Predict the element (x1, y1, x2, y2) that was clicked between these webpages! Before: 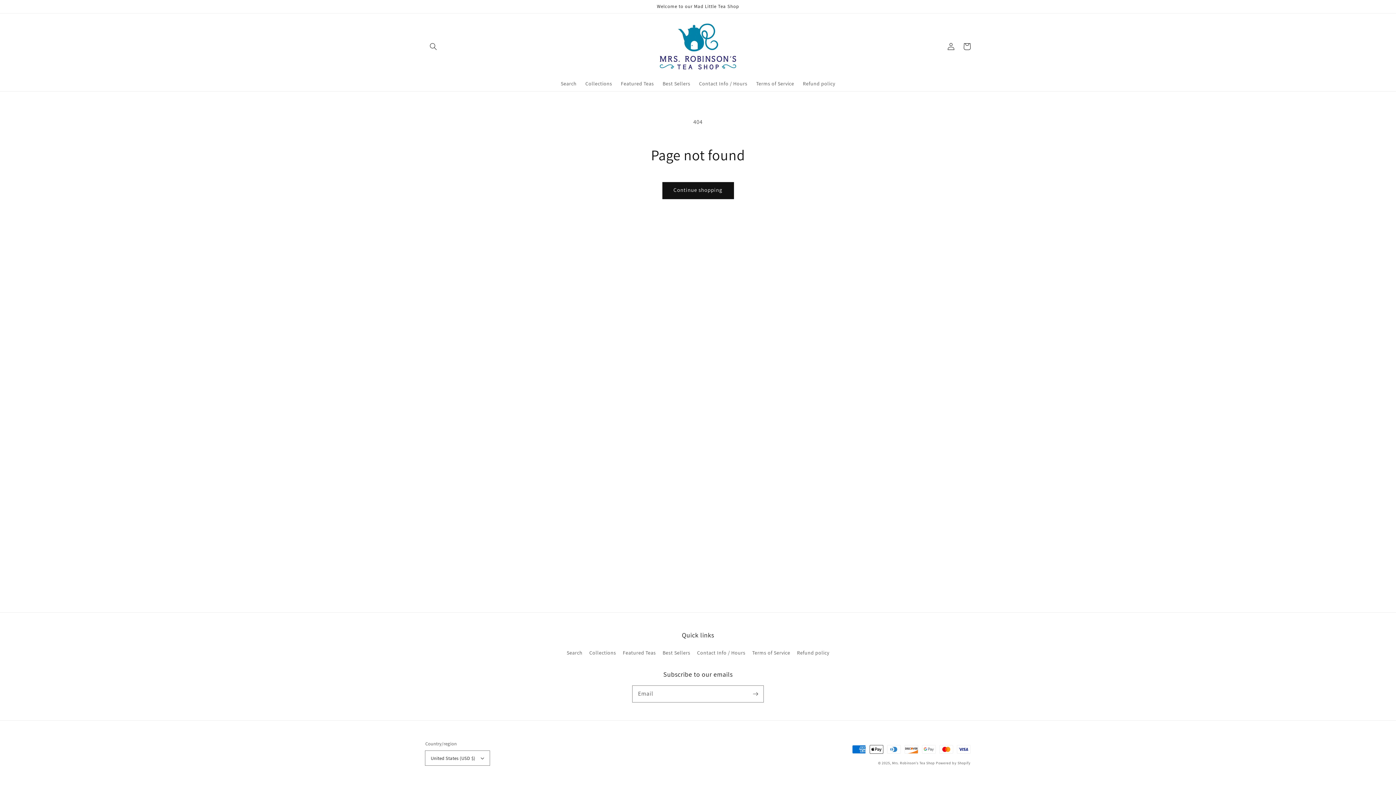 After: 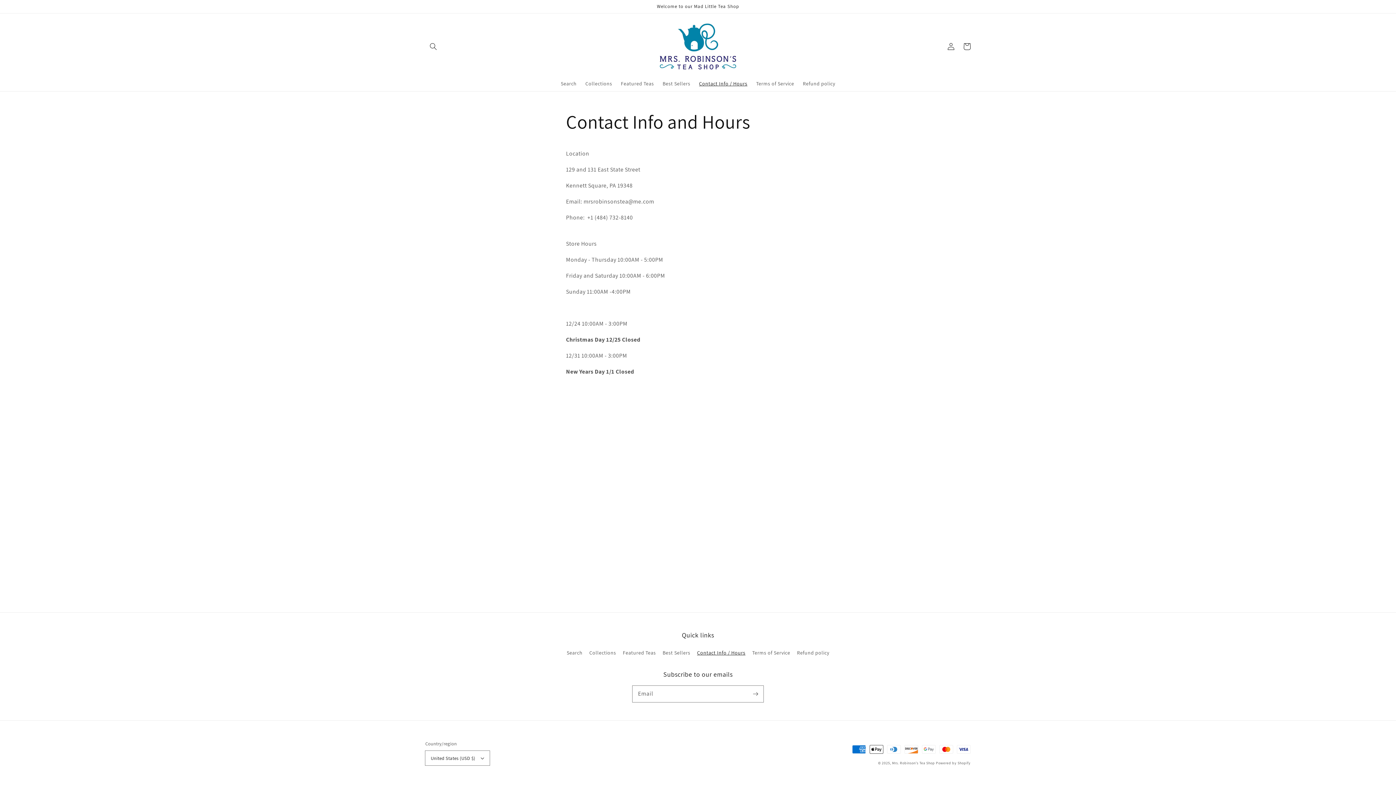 Action: label: Contact Info / Hours bbox: (694, 75, 751, 91)